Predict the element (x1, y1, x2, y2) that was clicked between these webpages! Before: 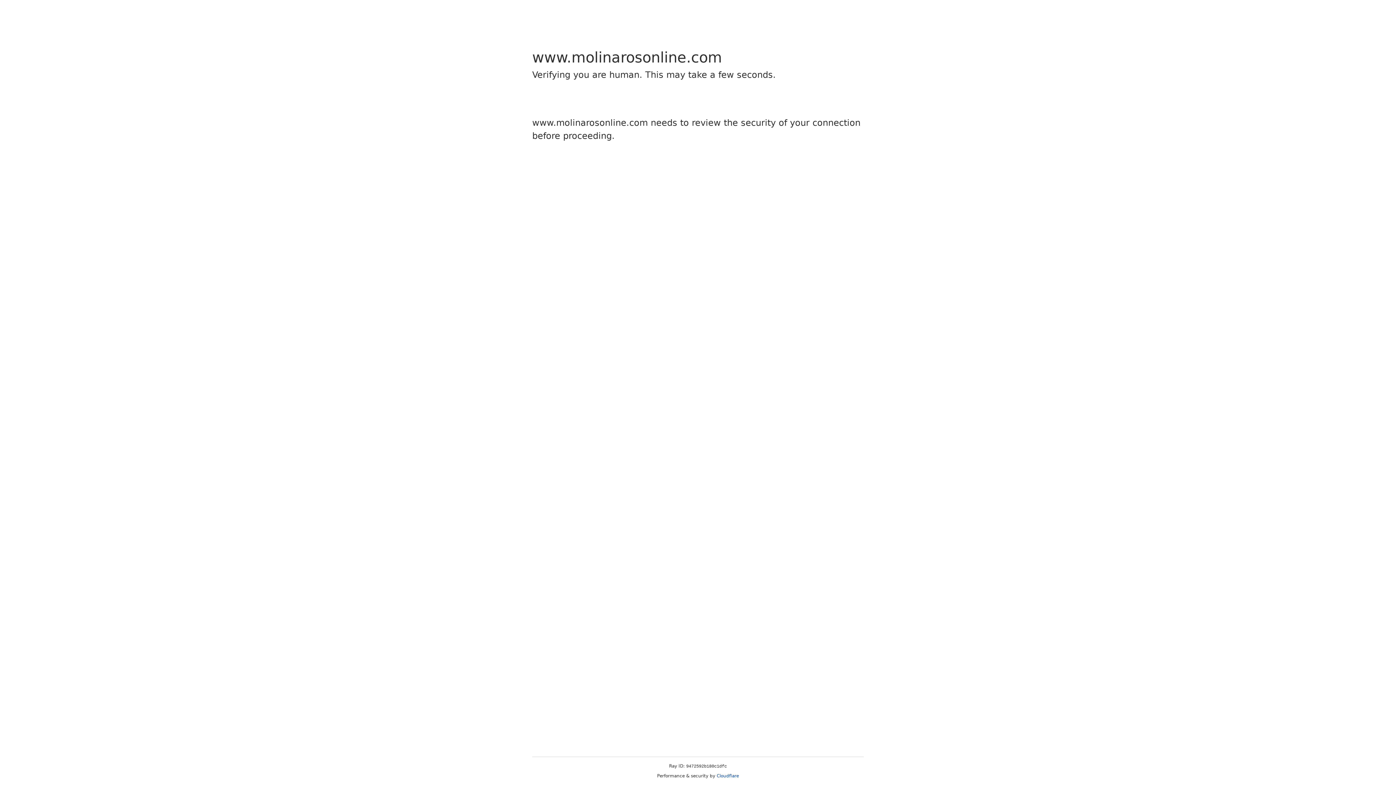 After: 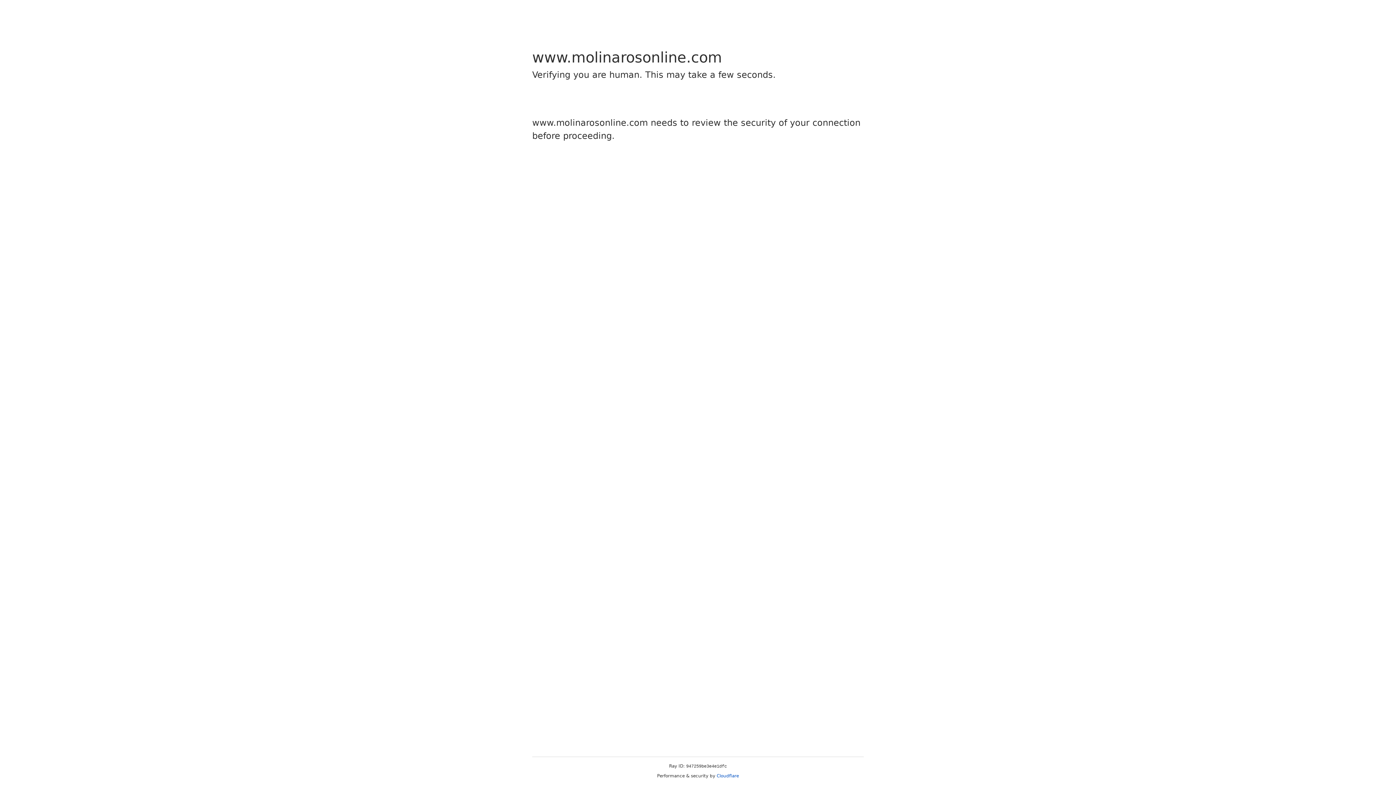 Action: label: Cloudflare bbox: (716, 773, 739, 778)